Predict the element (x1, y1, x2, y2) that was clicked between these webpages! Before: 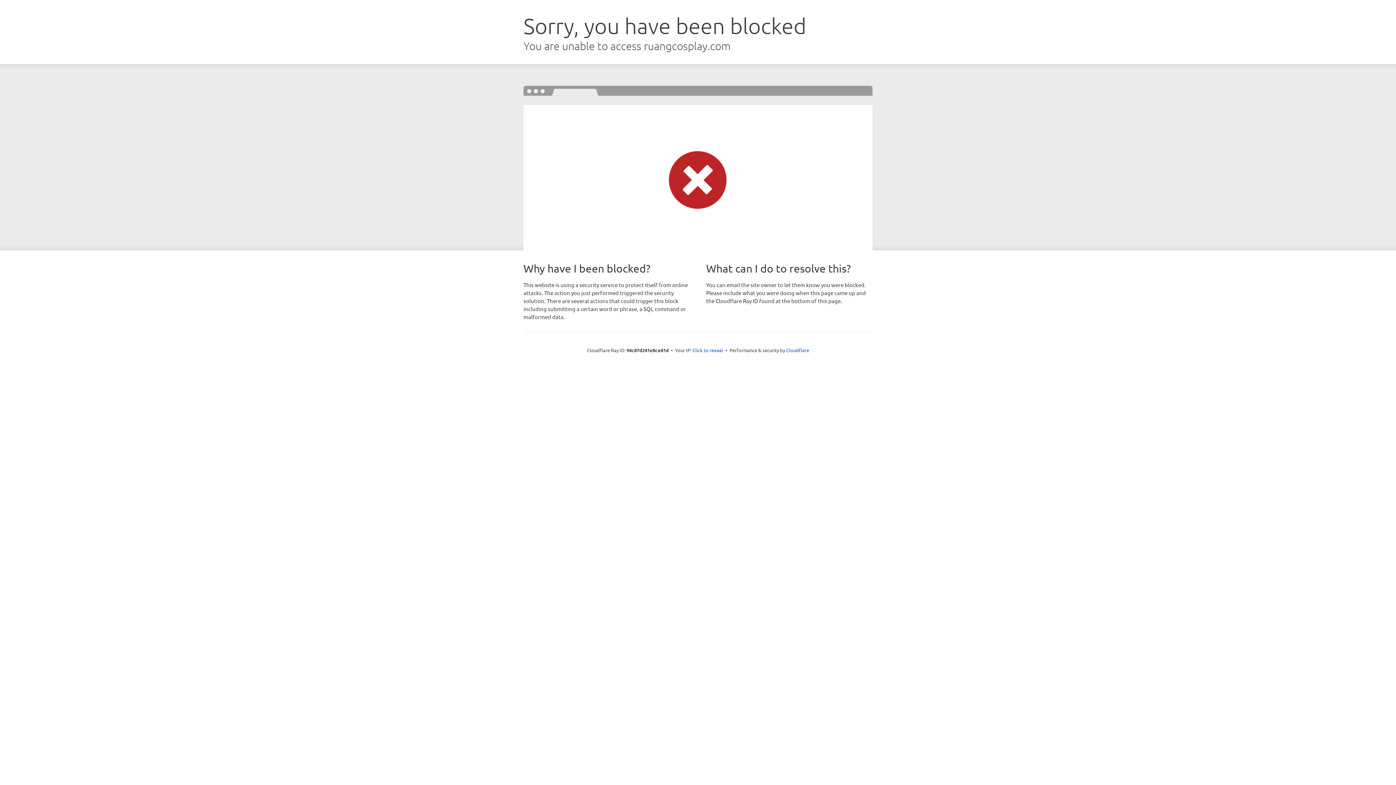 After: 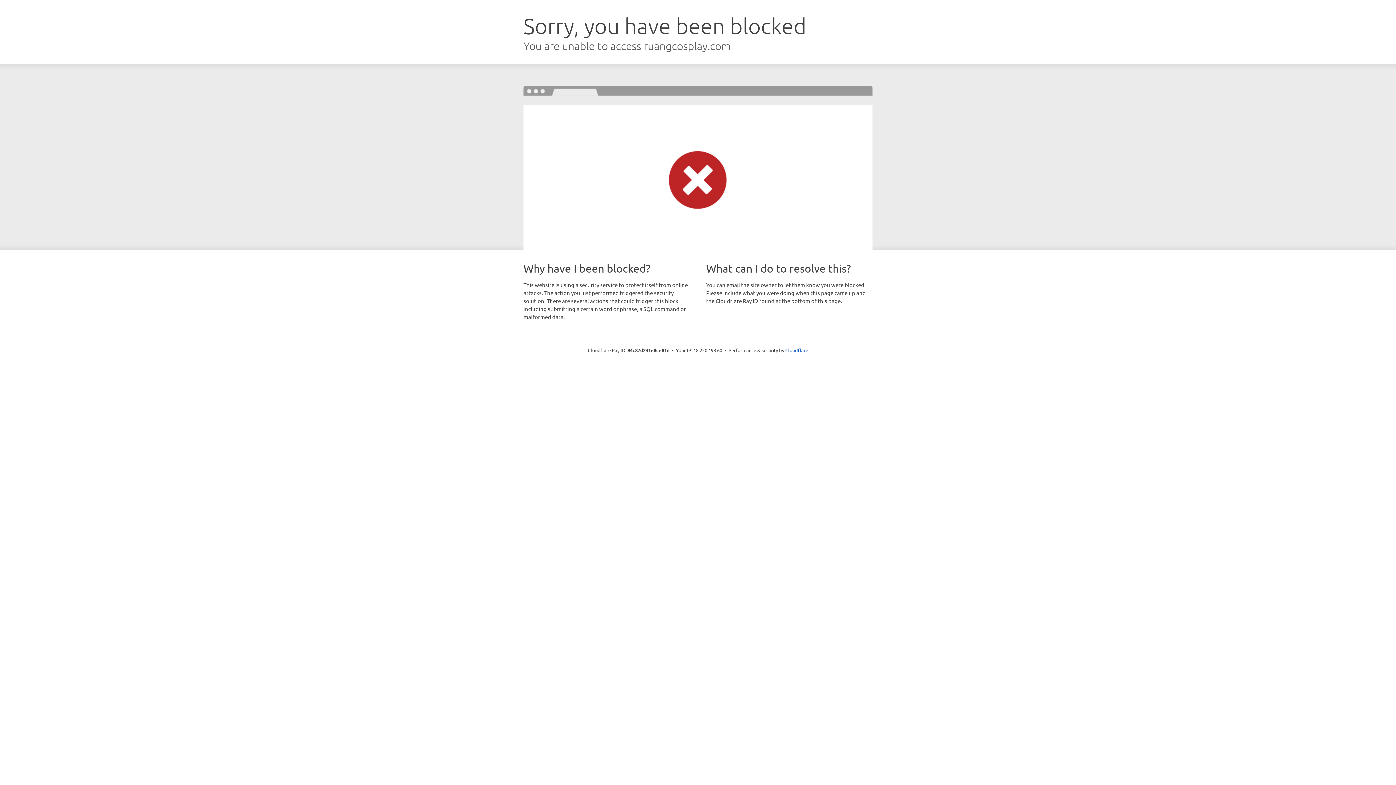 Action: label: Click to reveal bbox: (692, 346, 723, 353)